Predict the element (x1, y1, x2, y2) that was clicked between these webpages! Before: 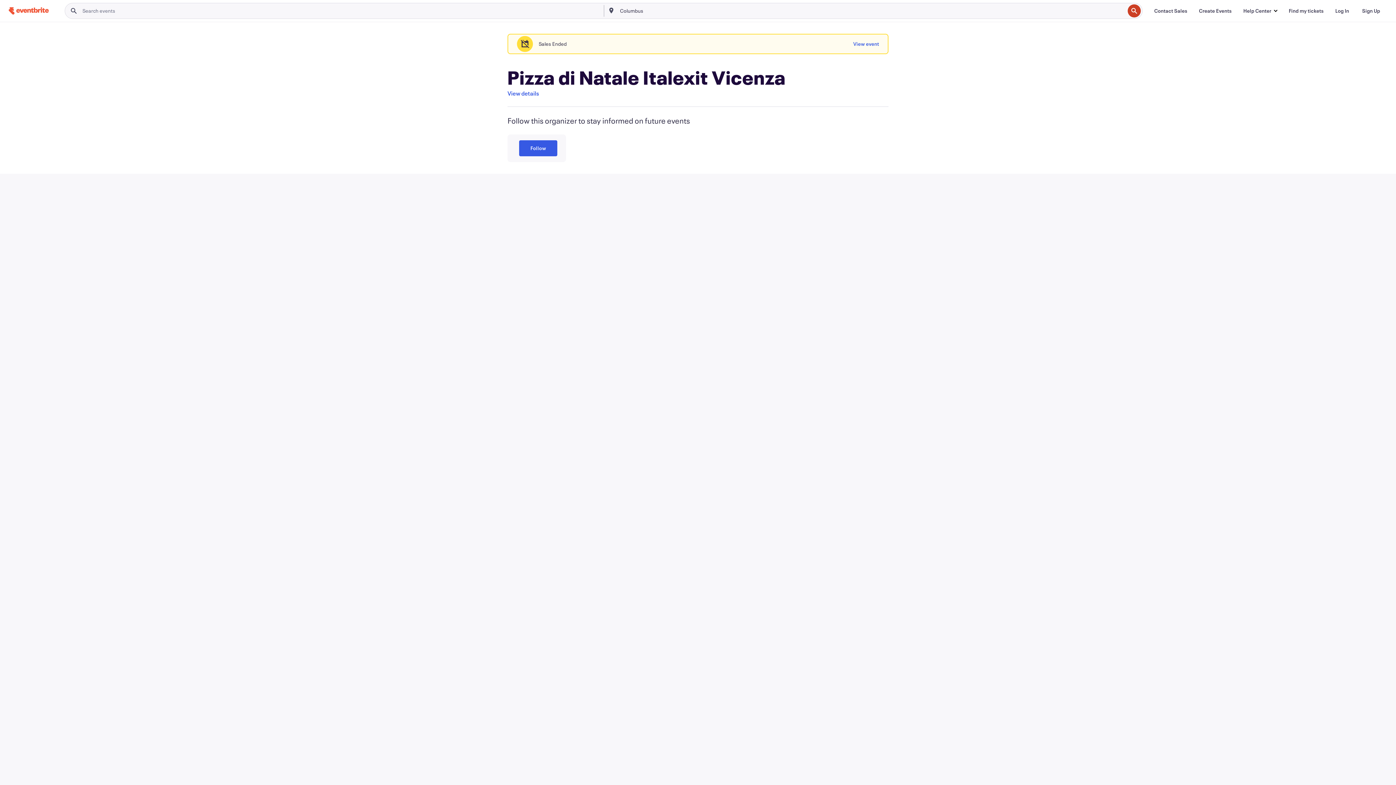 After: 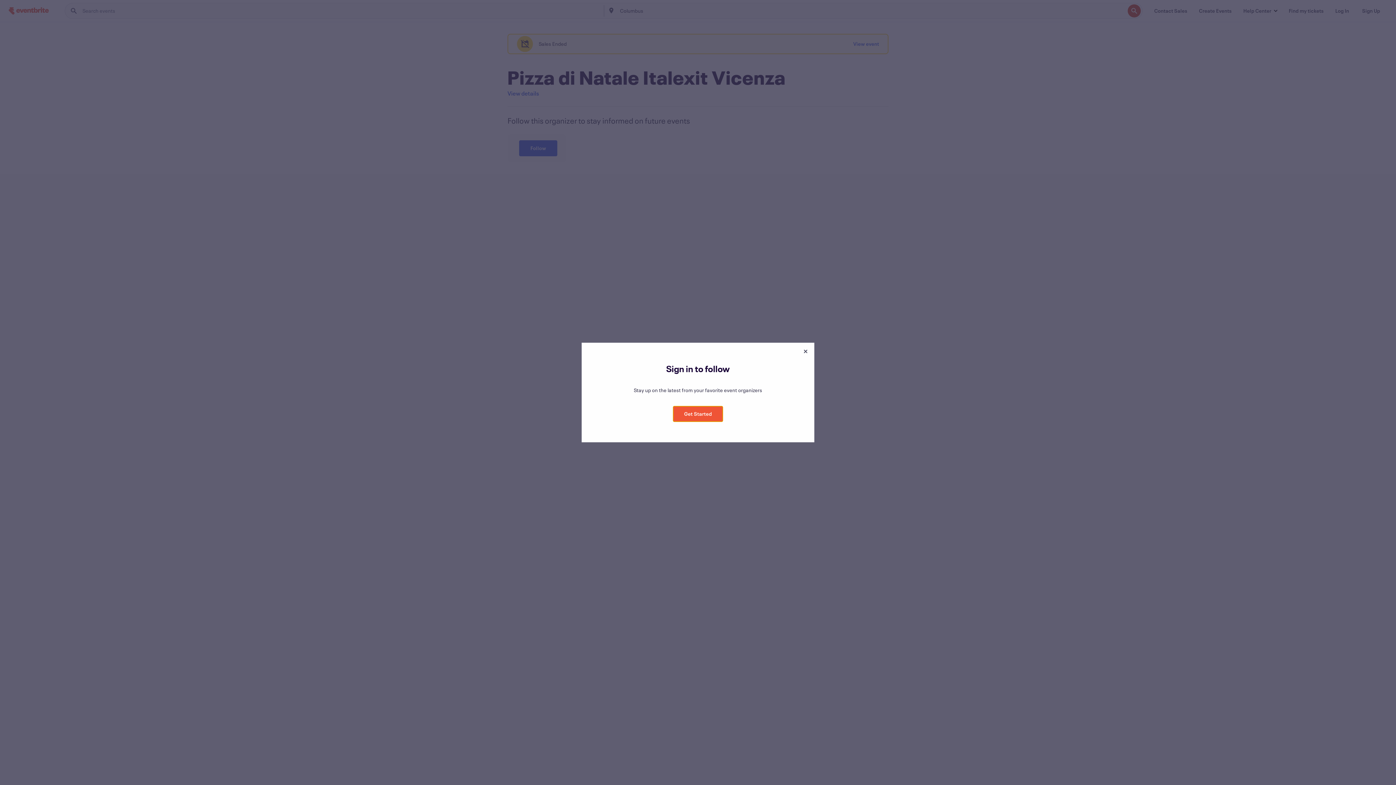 Action: bbox: (519, 140, 557, 156) label: Follow